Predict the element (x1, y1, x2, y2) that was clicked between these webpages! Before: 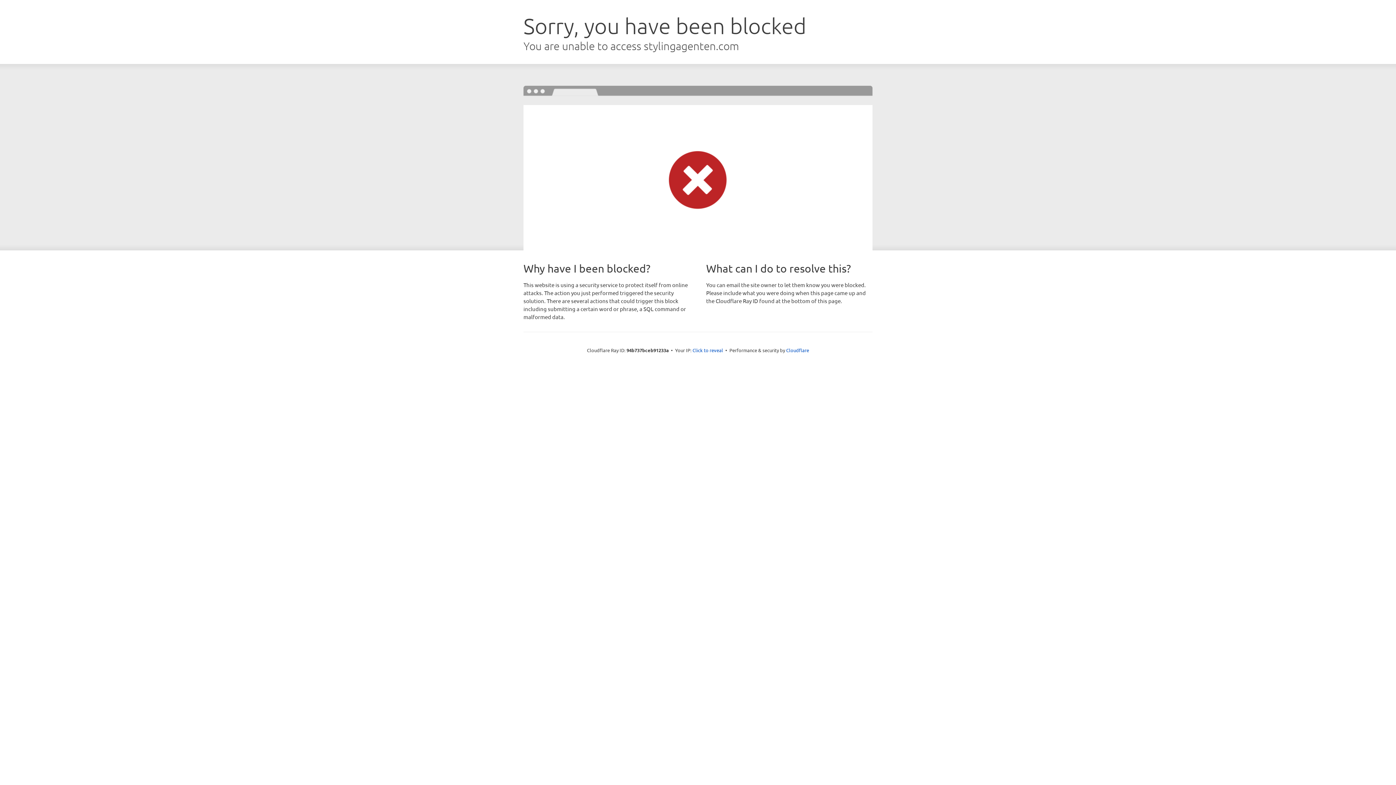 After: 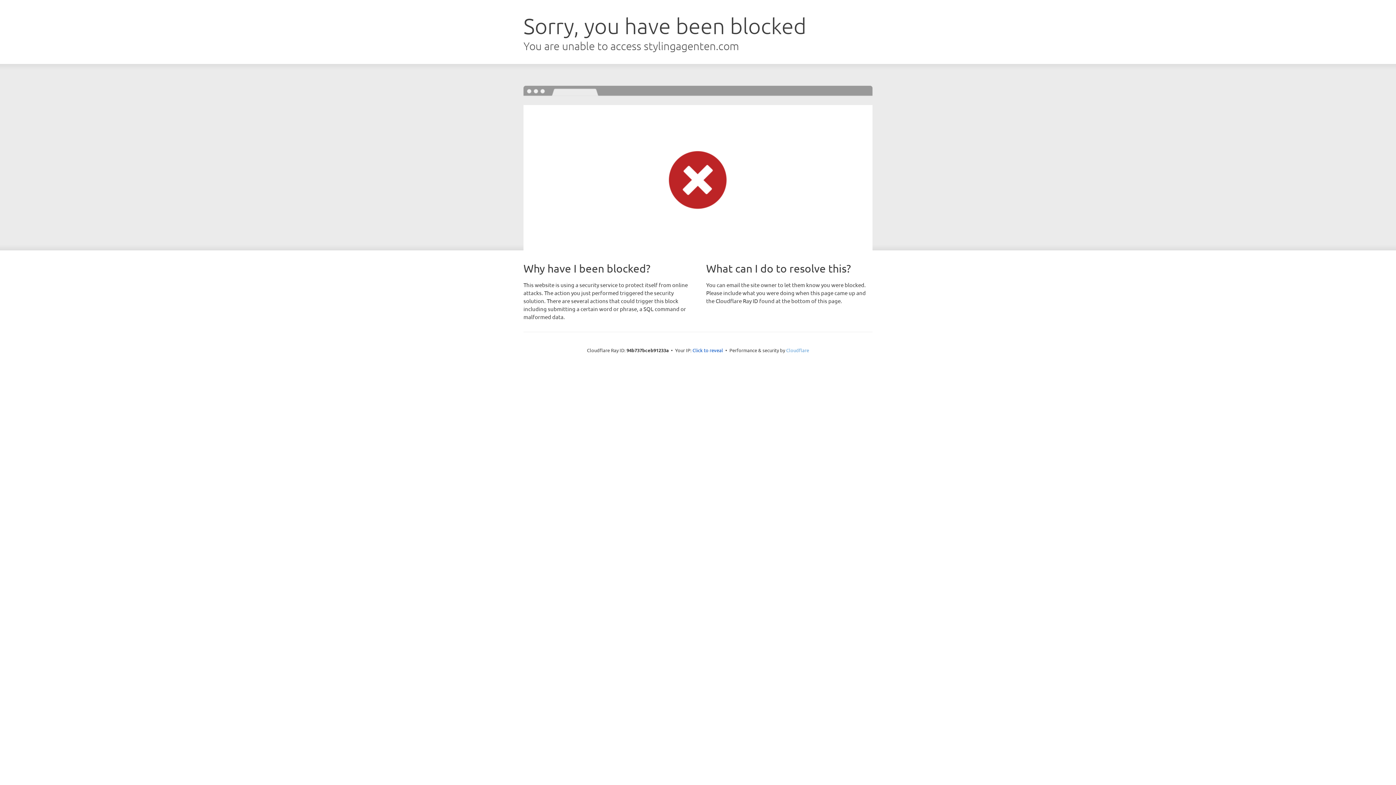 Action: label: Cloudflare bbox: (786, 347, 809, 353)